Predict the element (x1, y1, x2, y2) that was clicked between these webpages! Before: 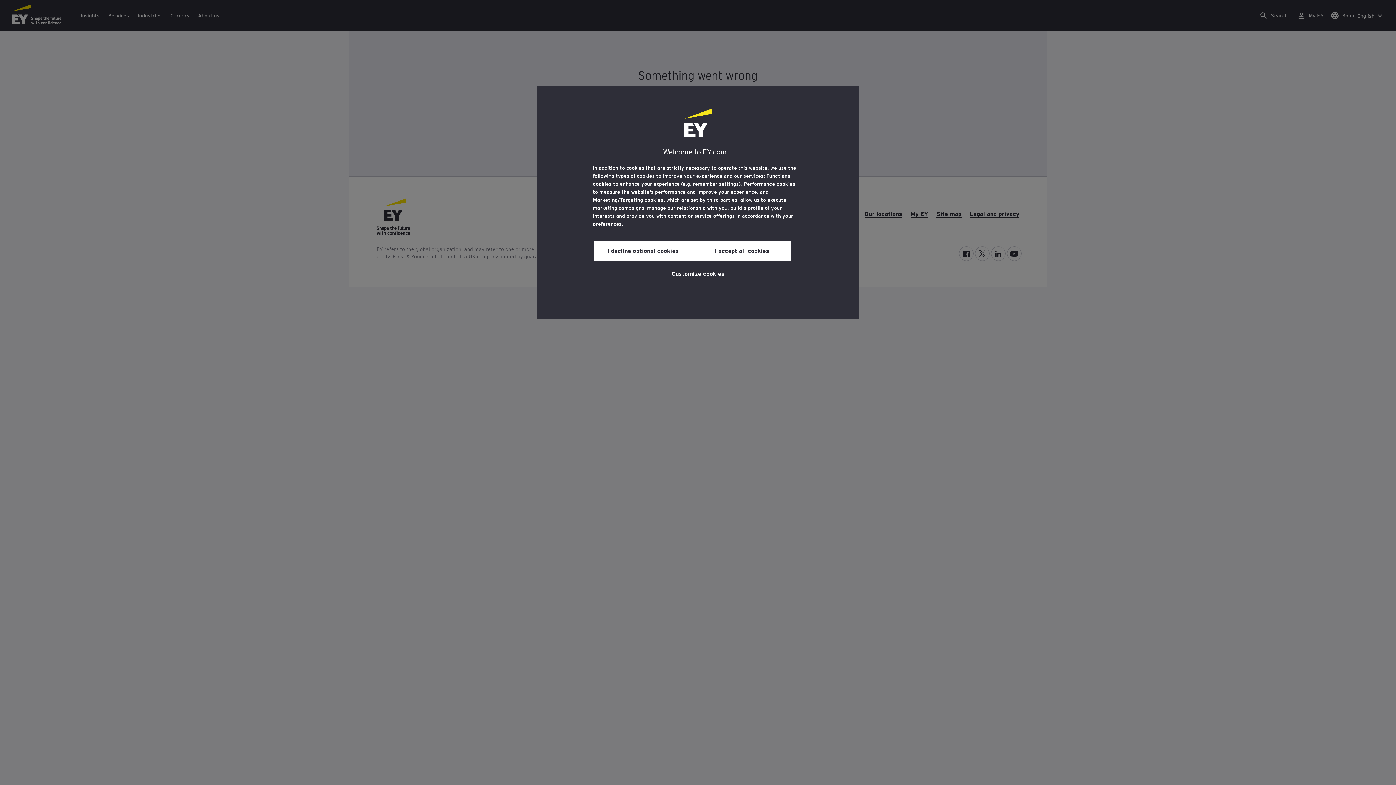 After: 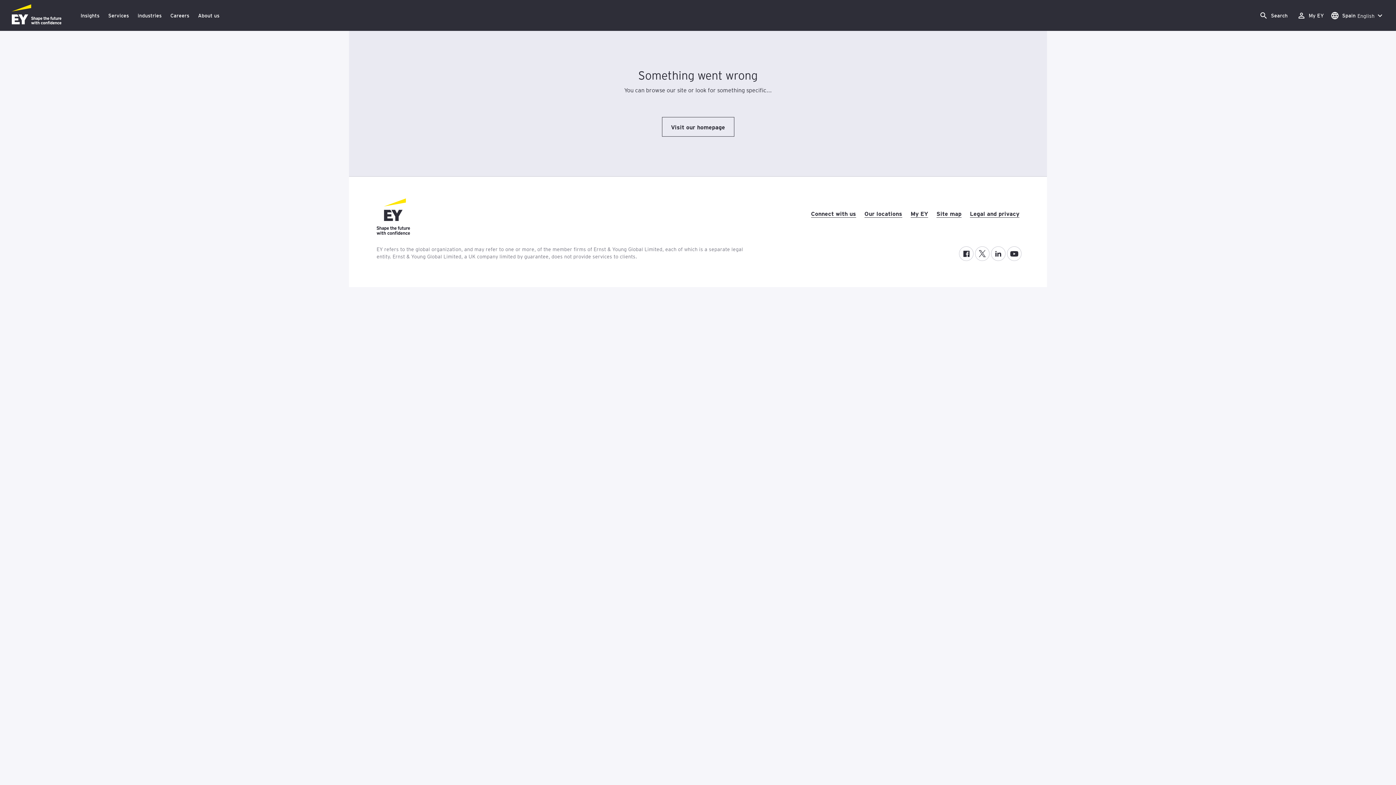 Action: label: I decline optional cookies bbox: (593, 240, 692, 260)